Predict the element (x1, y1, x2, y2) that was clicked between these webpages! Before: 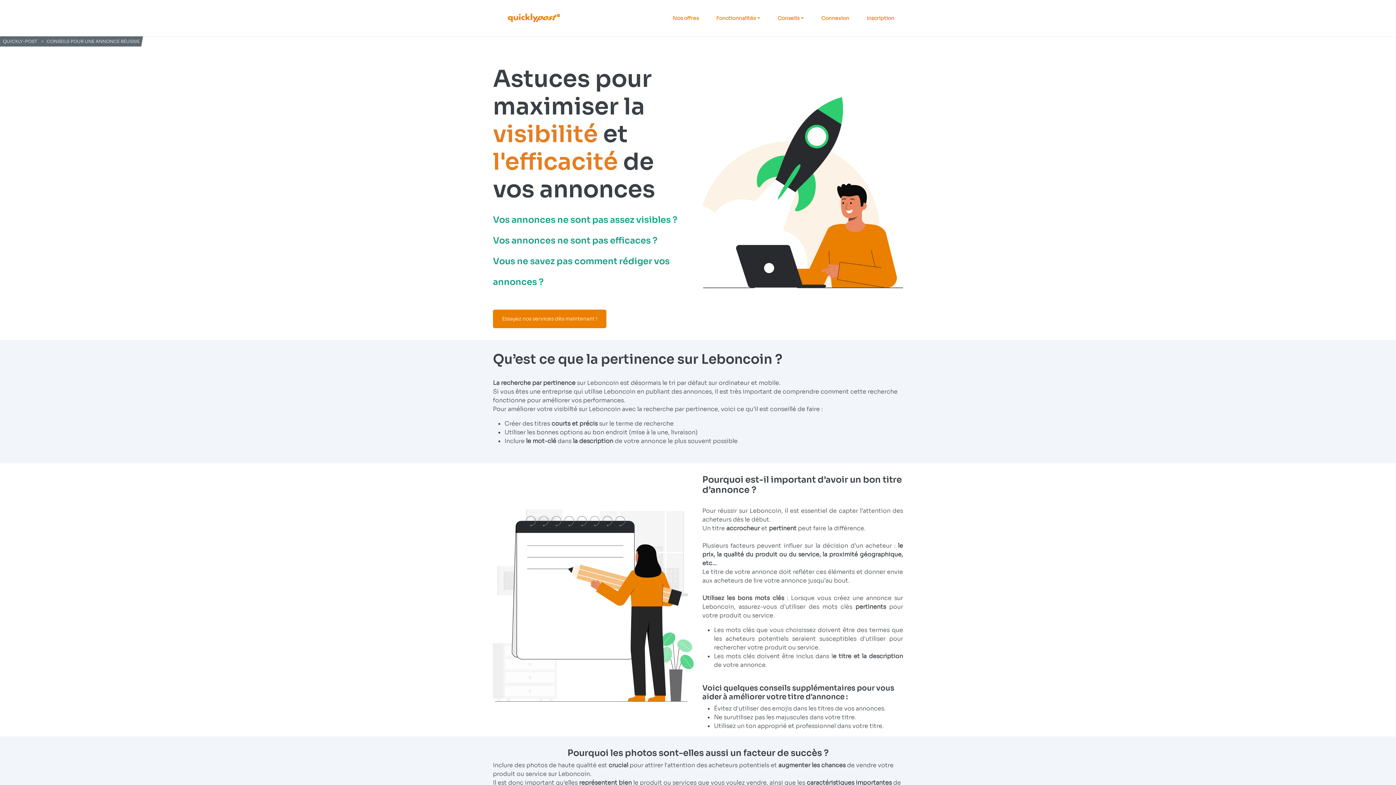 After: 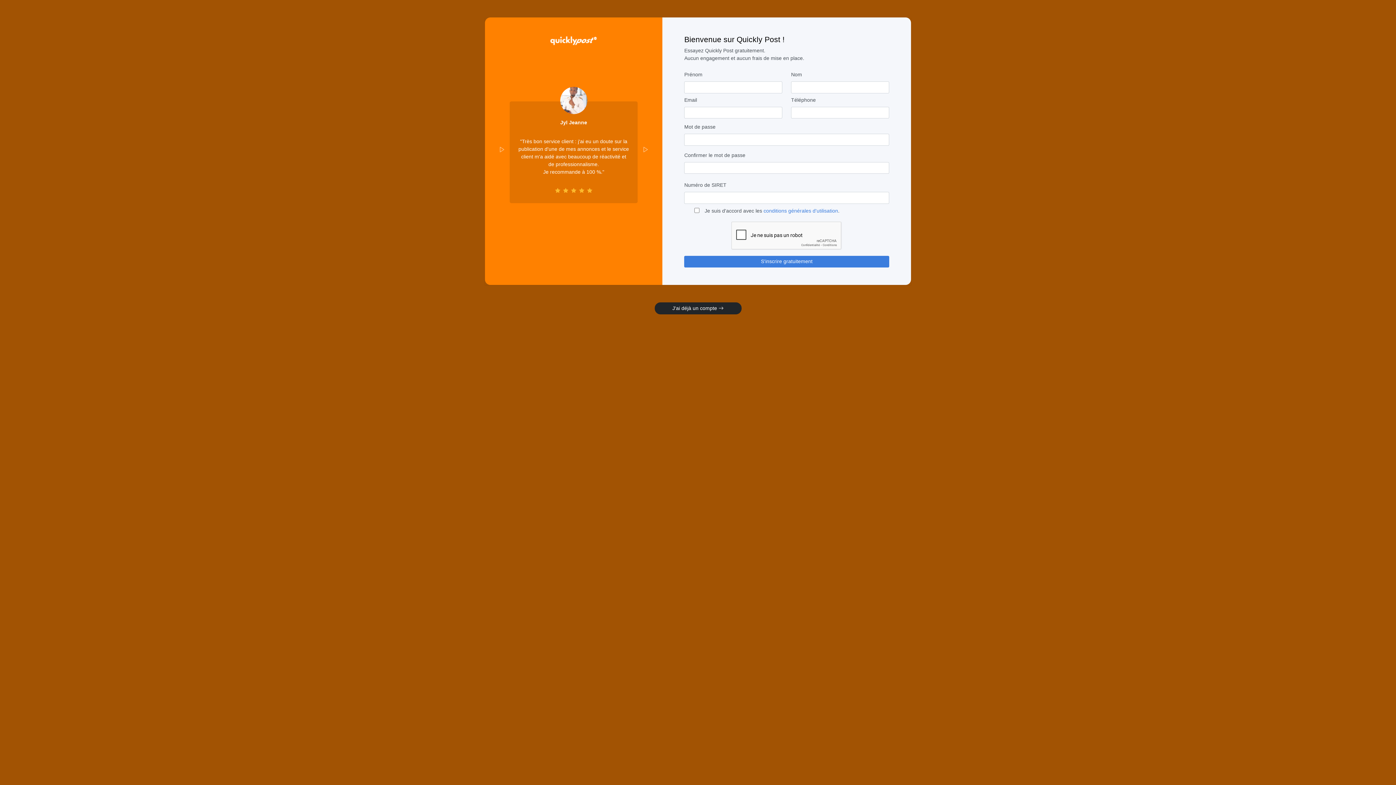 Action: bbox: (858, 11, 903, 24) label: Inscription